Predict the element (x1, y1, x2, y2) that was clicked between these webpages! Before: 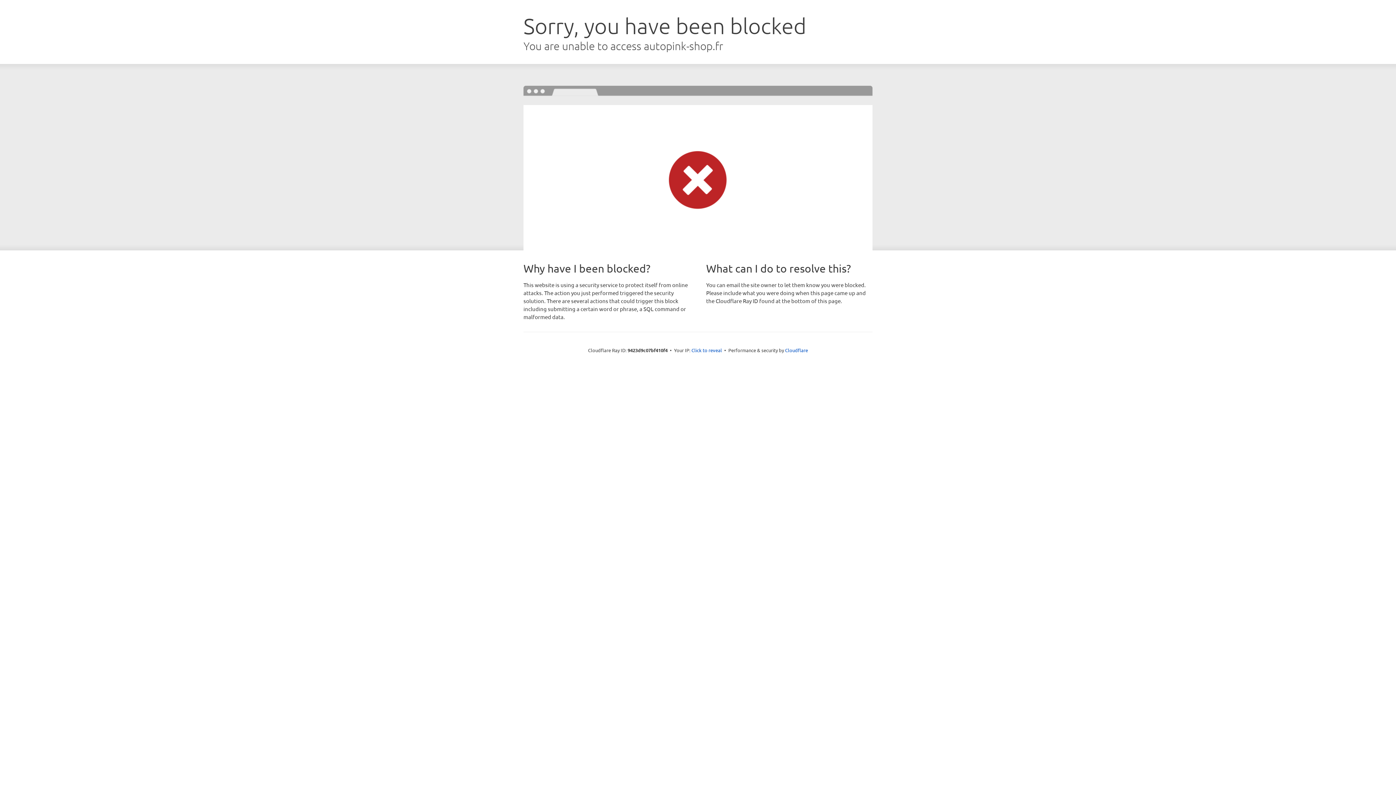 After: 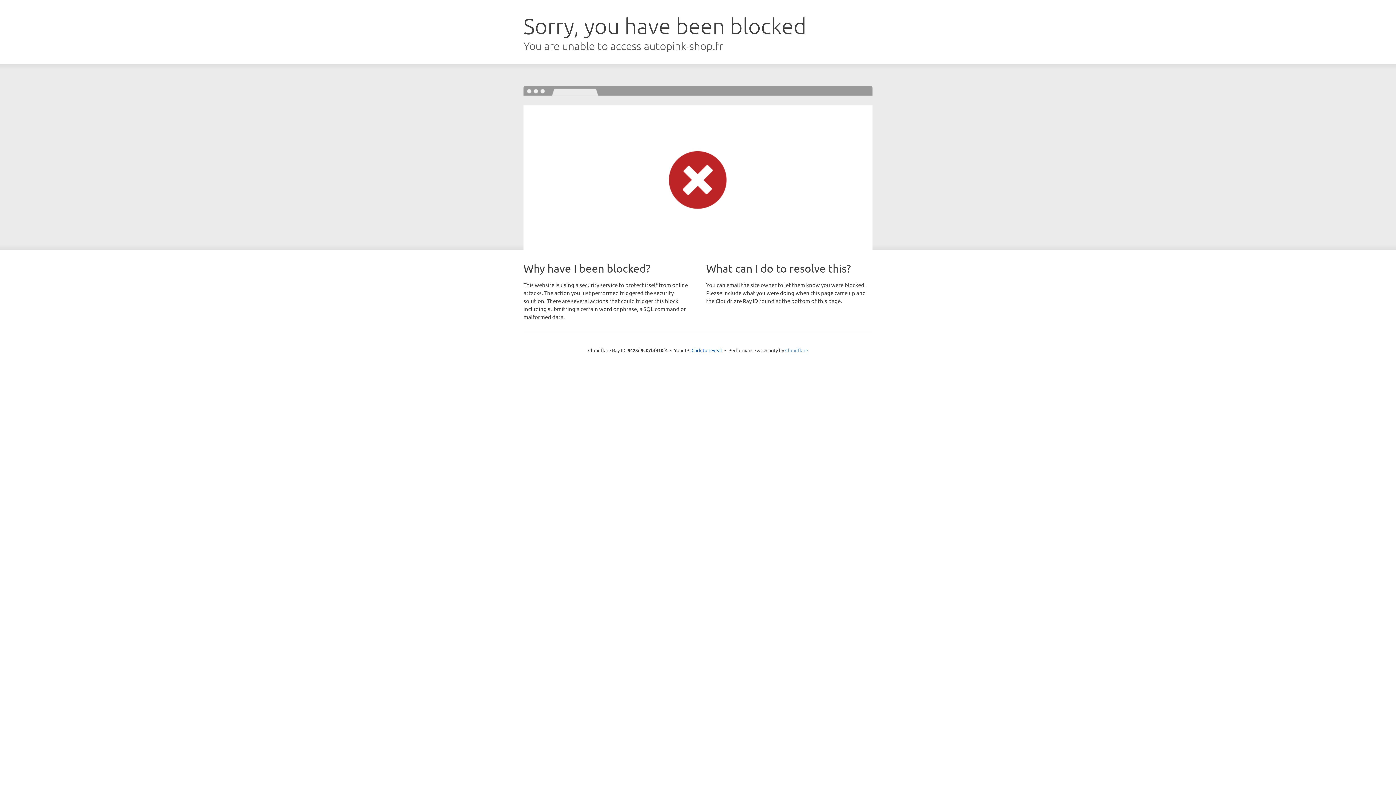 Action: label: Cloudflare bbox: (785, 347, 808, 353)